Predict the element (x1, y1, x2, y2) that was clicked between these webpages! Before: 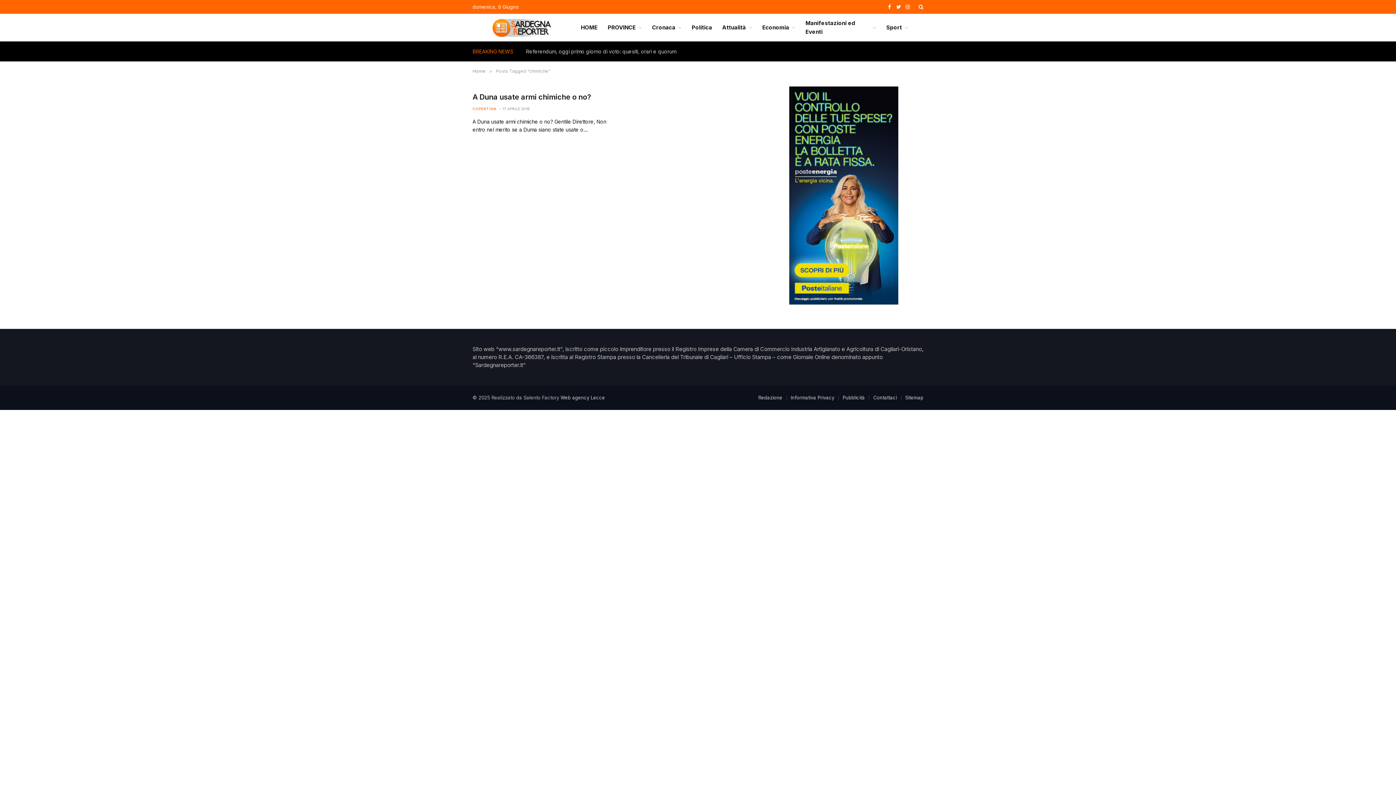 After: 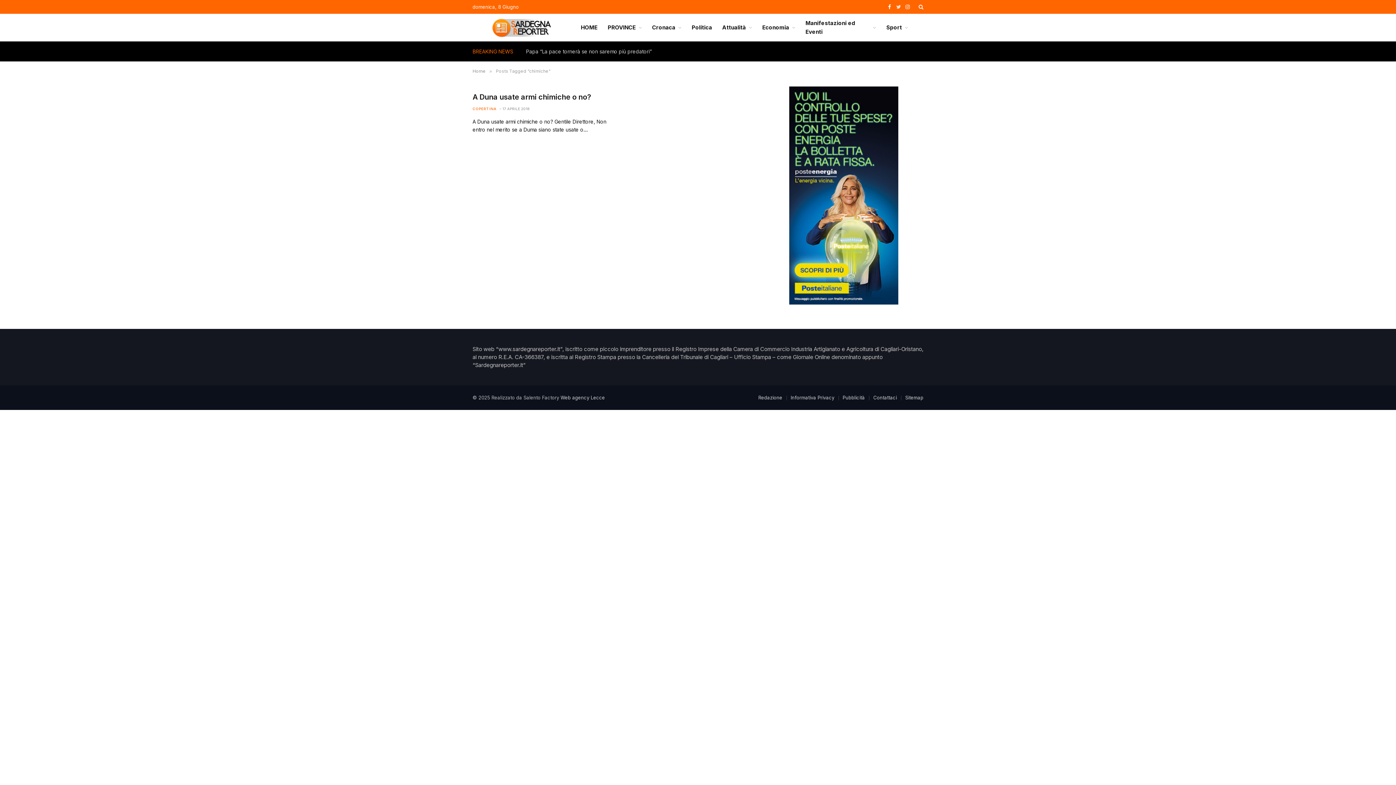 Action: label: Twitter bbox: (894, 0, 902, 13)